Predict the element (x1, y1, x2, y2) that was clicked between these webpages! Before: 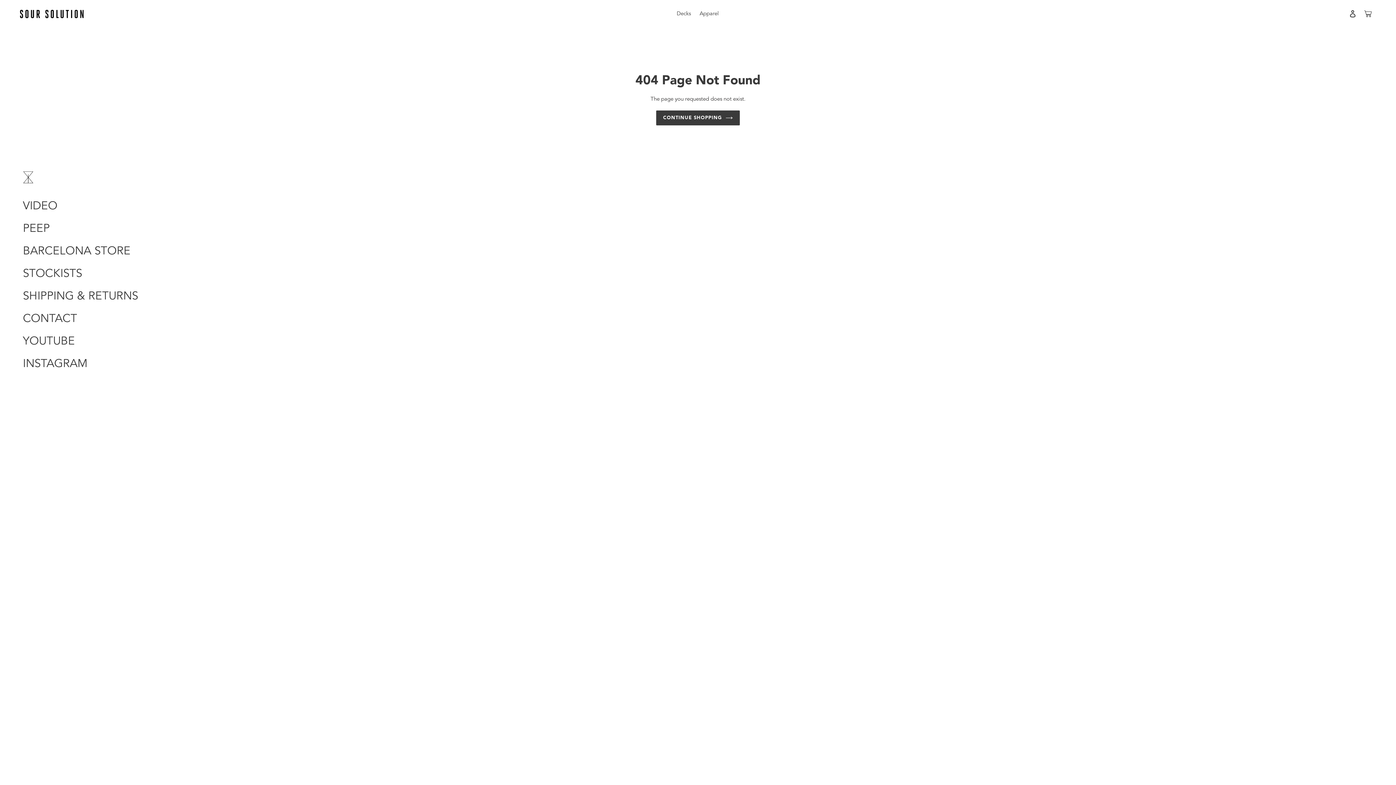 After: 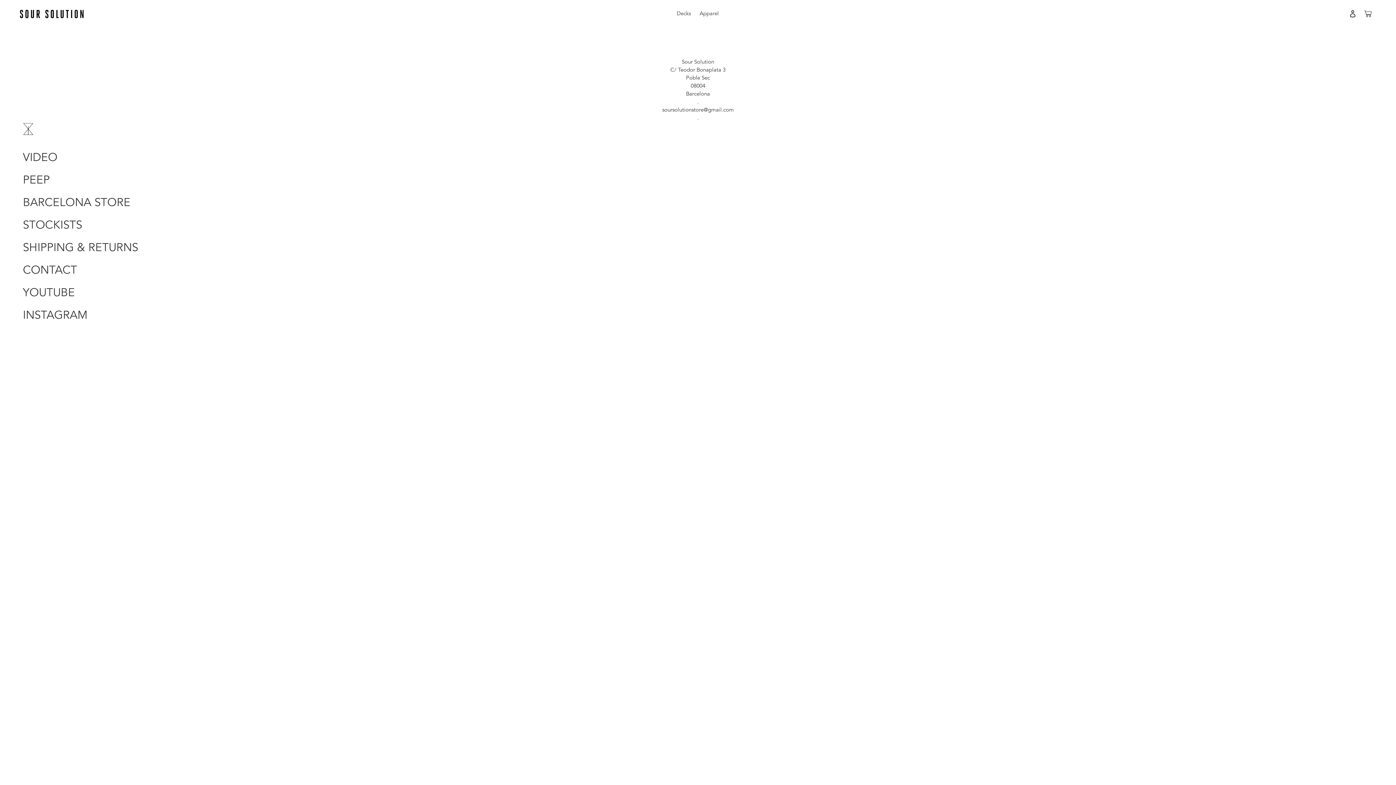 Action: label: CONTACT bbox: (20, 308, 141, 330)